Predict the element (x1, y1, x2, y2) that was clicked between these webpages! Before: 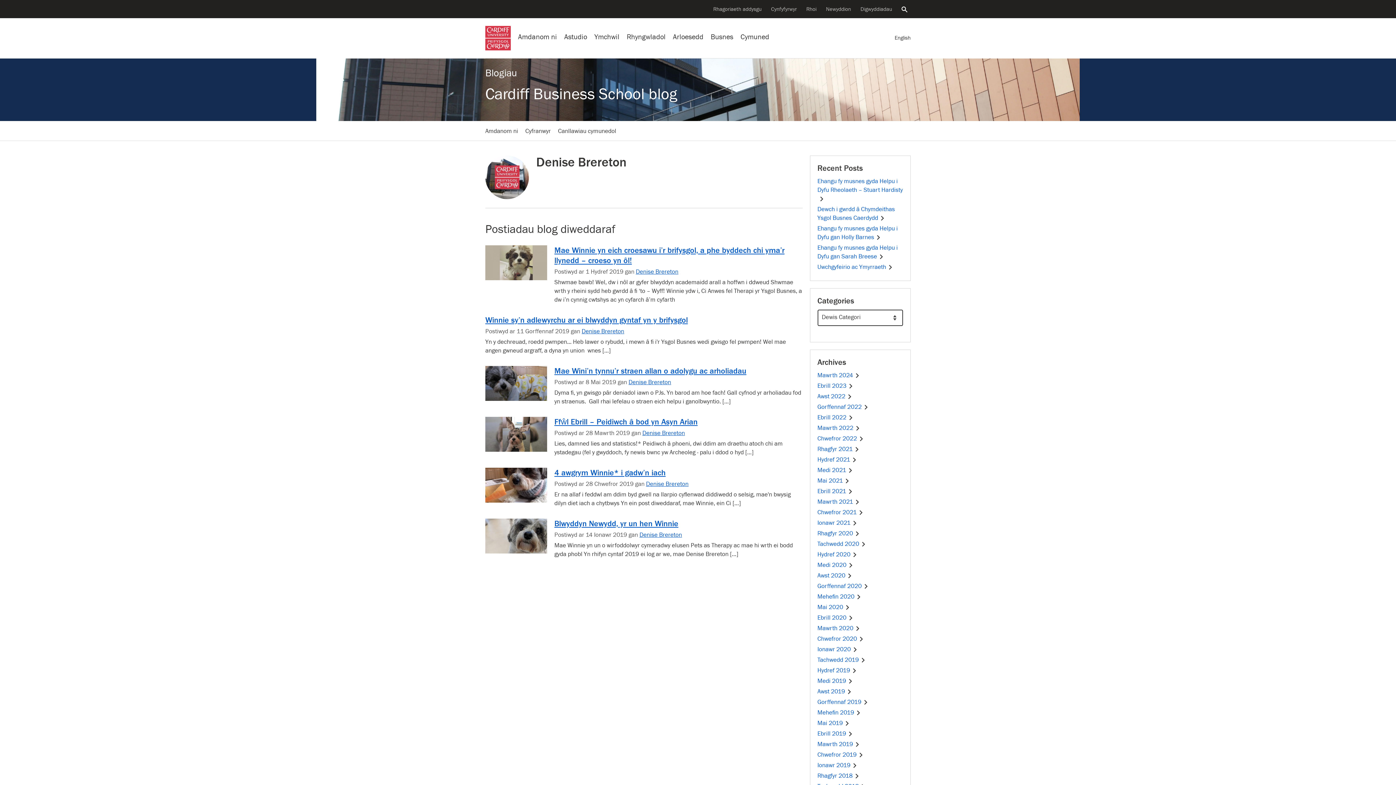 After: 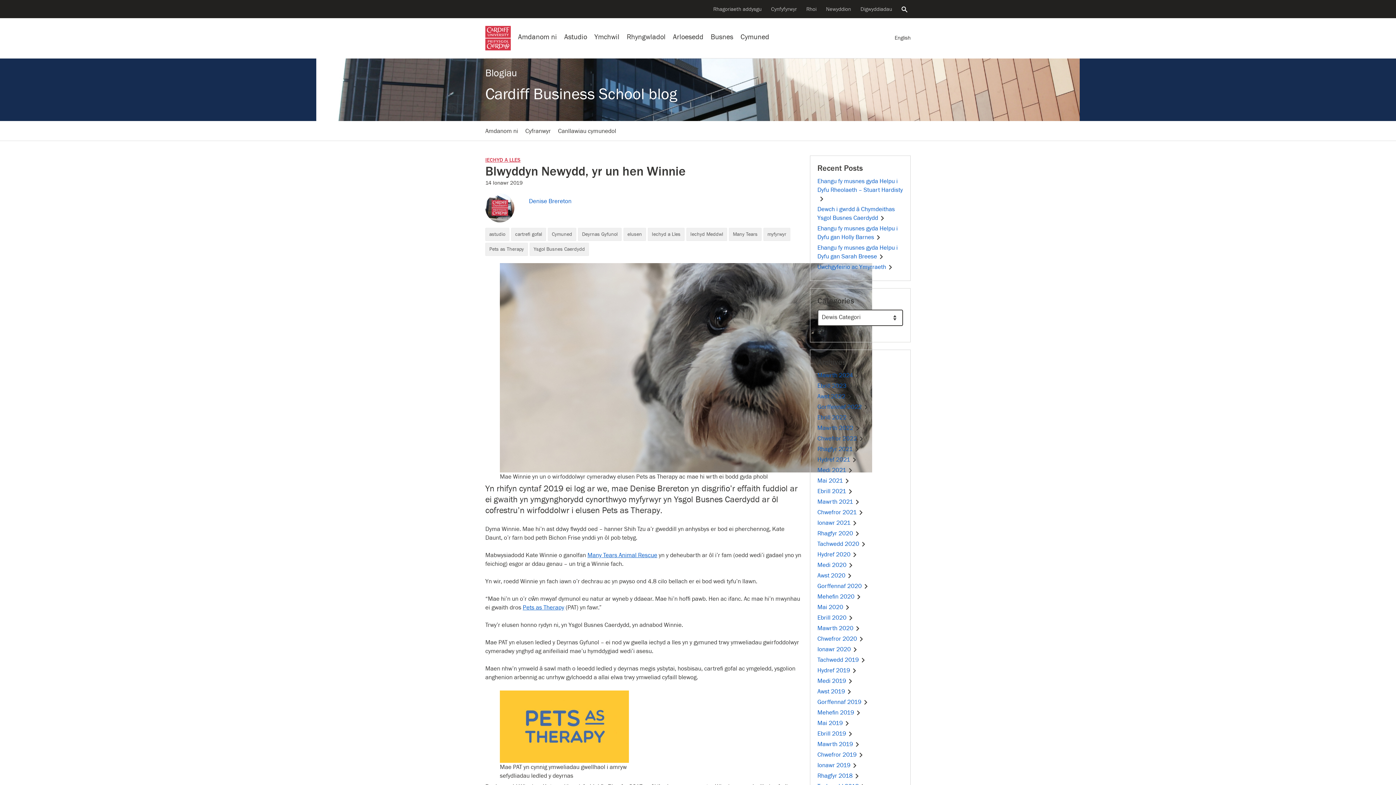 Action: bbox: (485, 518, 547, 553)